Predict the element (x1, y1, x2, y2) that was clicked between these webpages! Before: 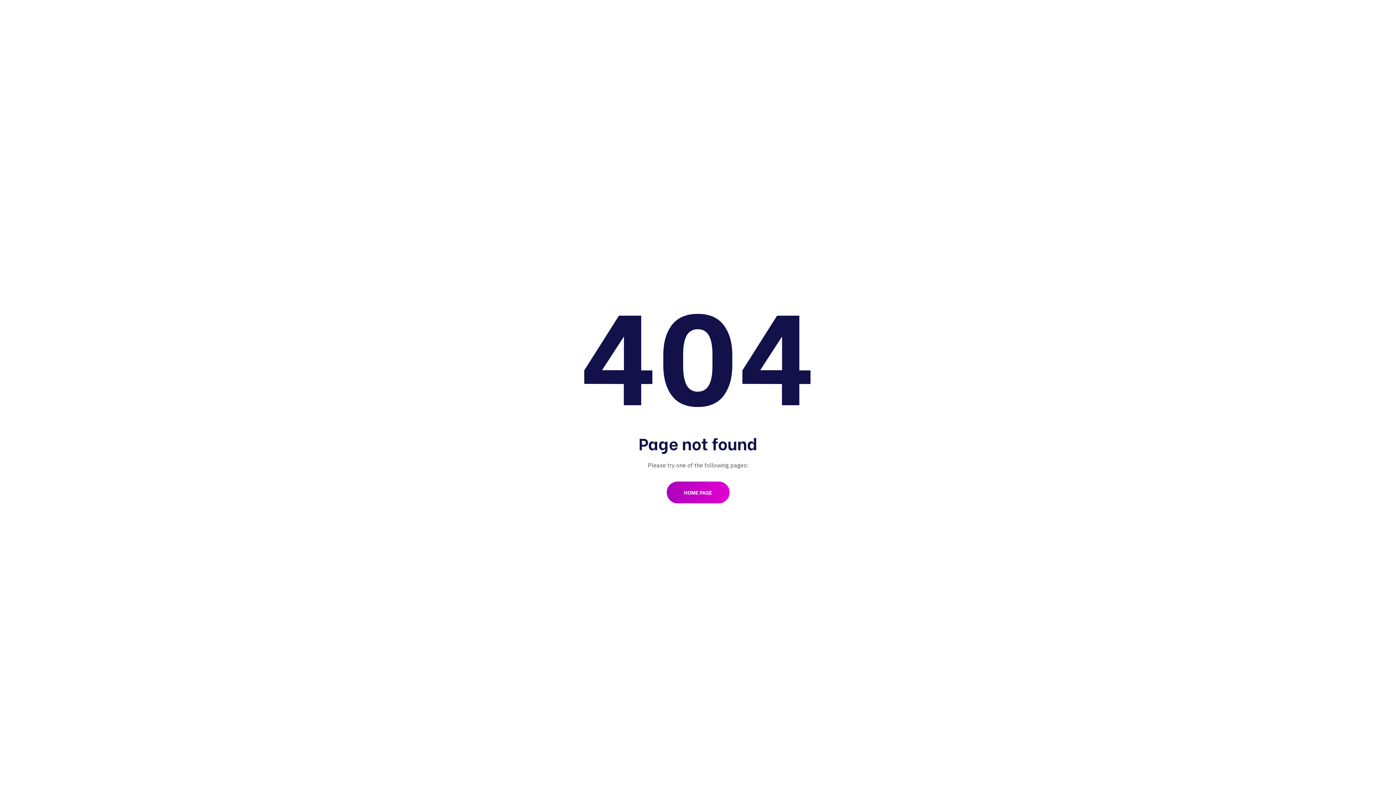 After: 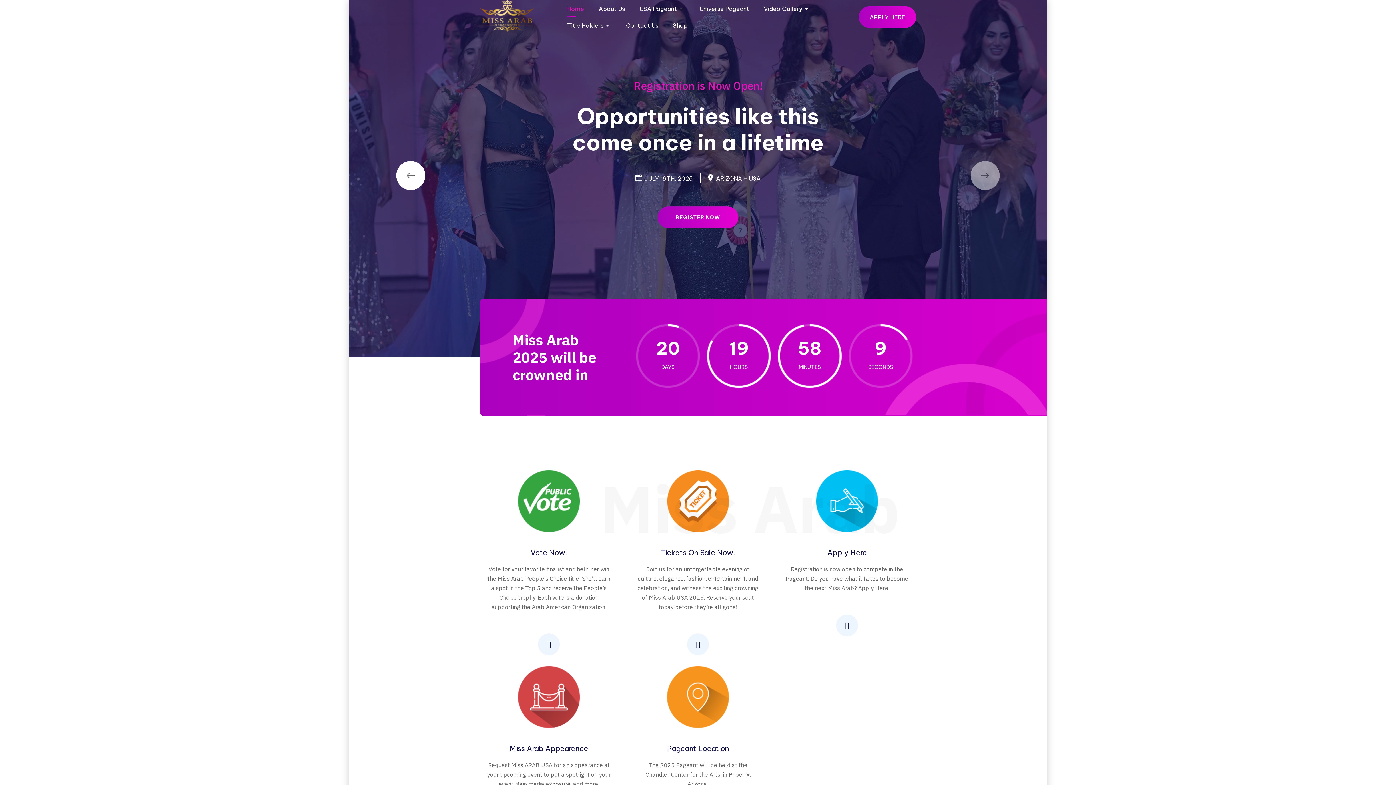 Action: label: HOME PAGE bbox: (666, 481, 729, 503)